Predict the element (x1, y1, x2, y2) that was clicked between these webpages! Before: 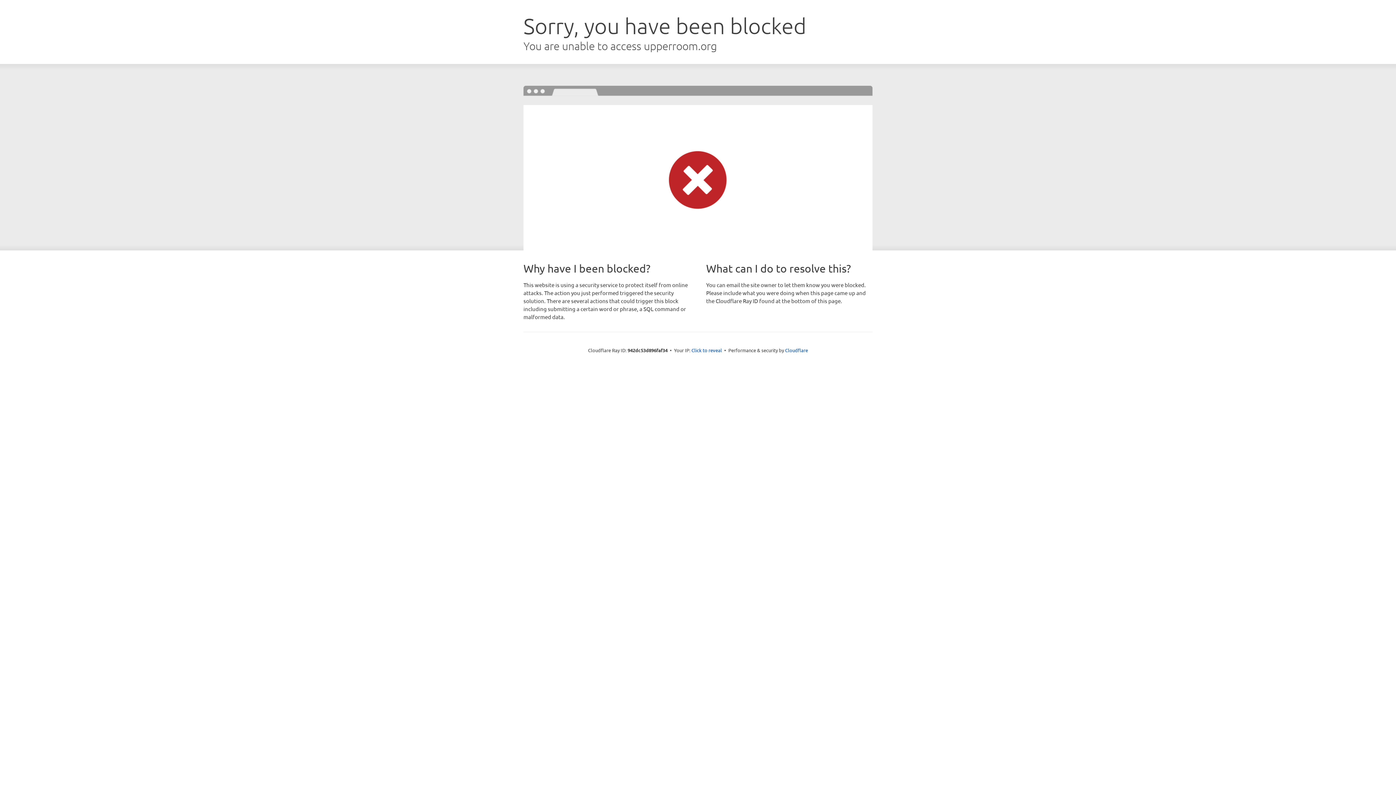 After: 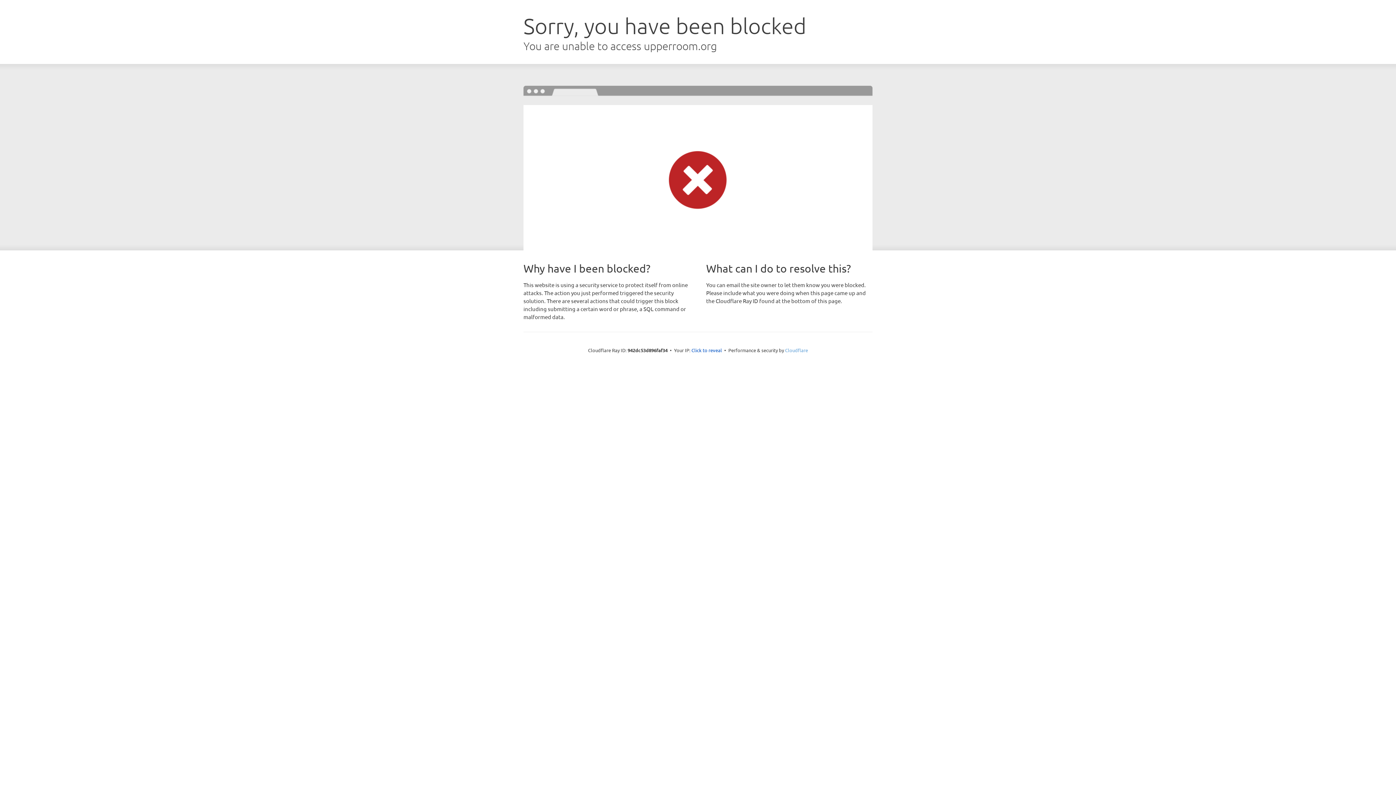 Action: bbox: (785, 347, 808, 353) label: Cloudflare